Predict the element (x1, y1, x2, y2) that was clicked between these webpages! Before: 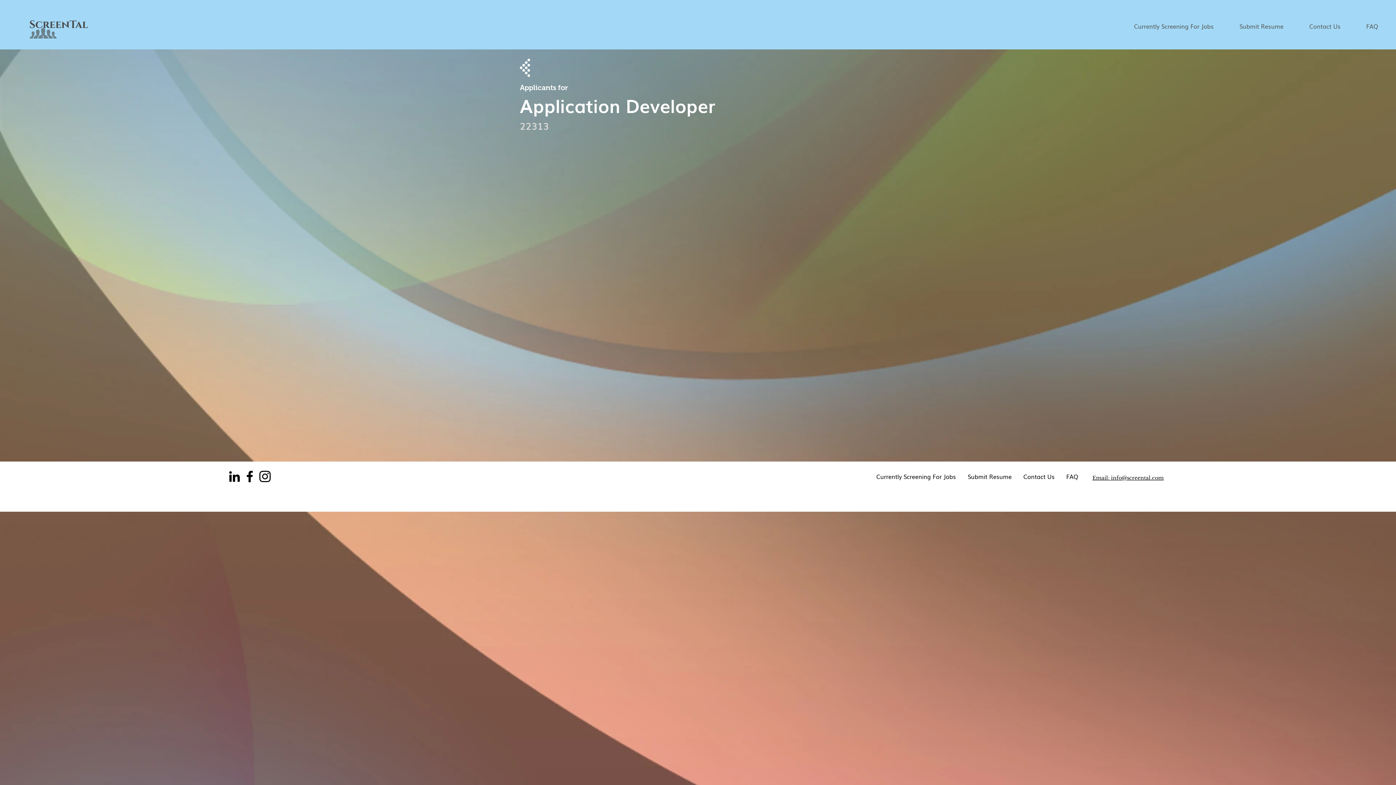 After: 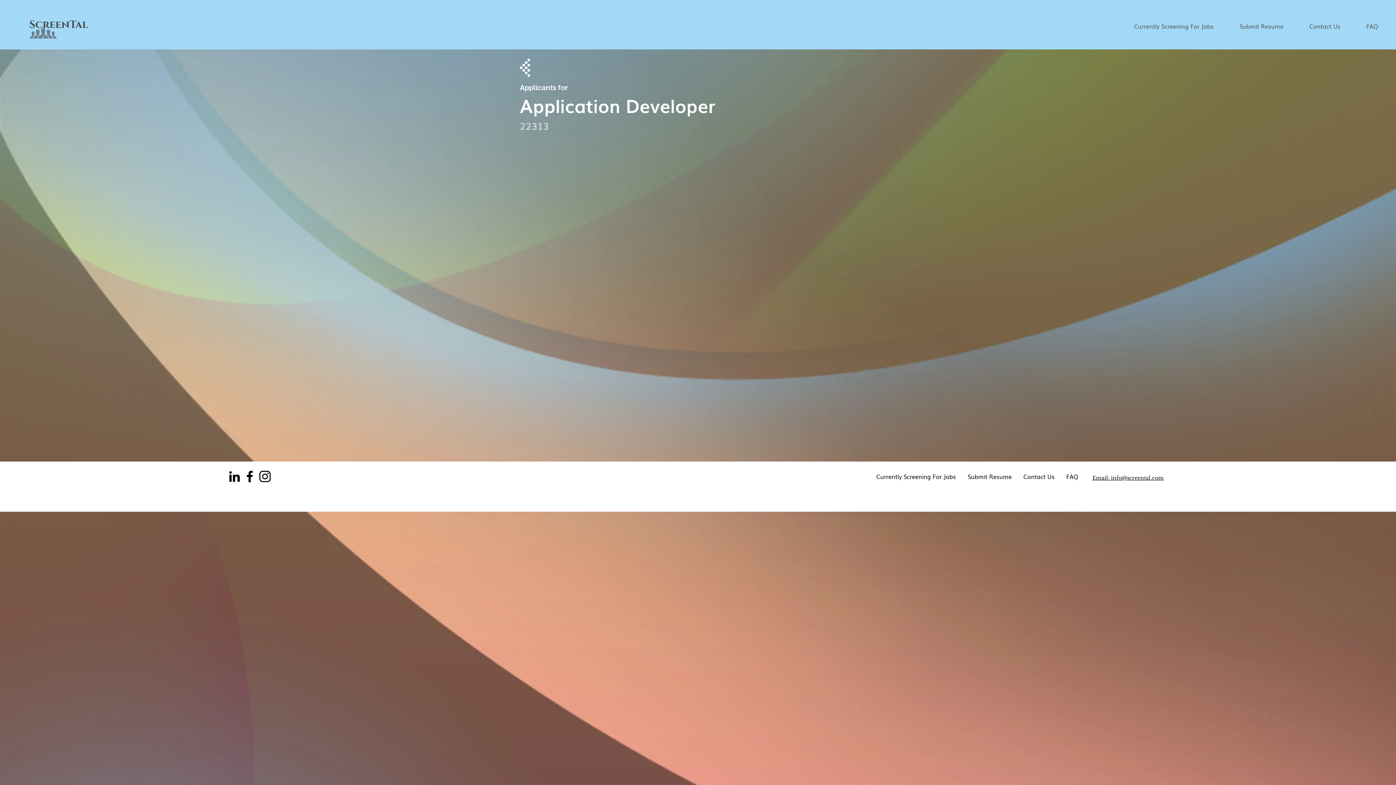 Action: bbox: (257, 469, 272, 484) label: Instagram